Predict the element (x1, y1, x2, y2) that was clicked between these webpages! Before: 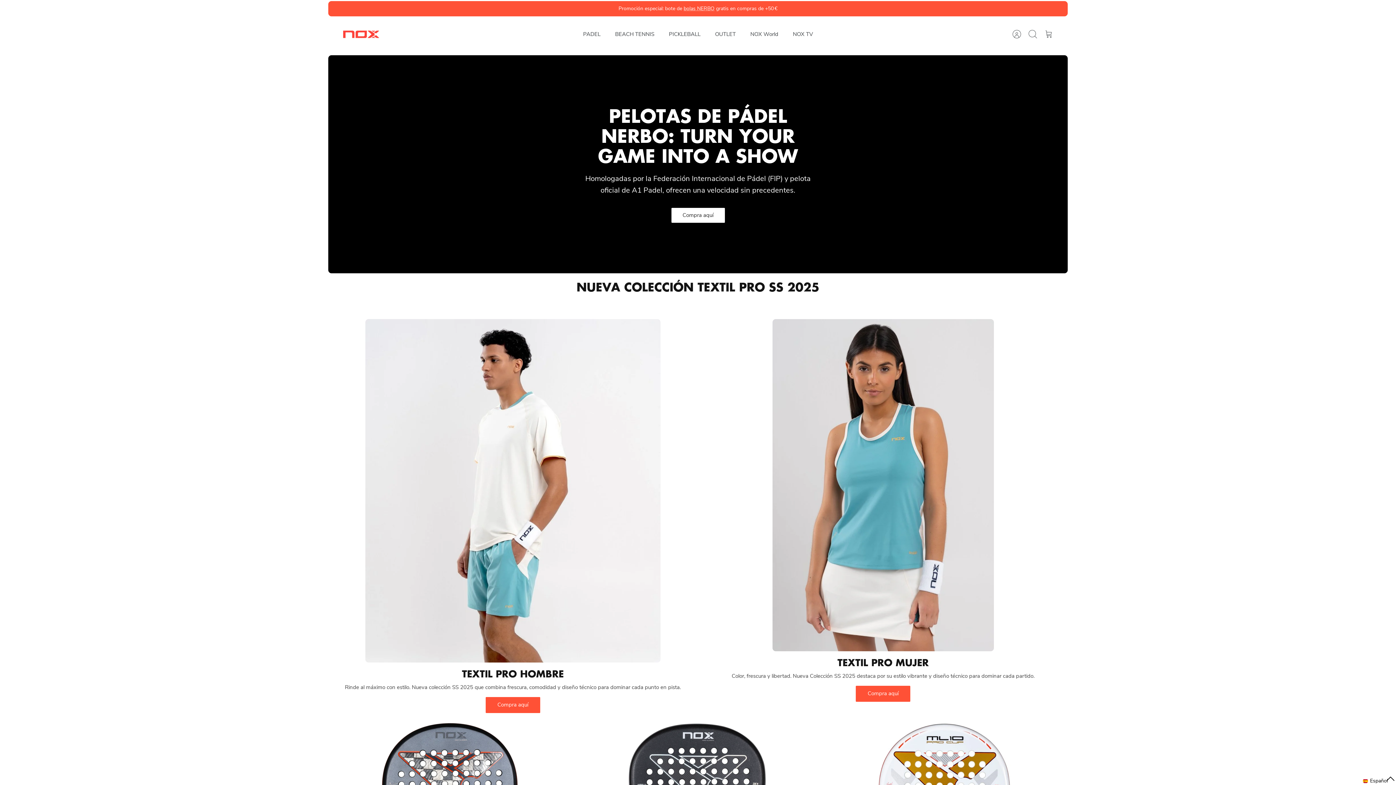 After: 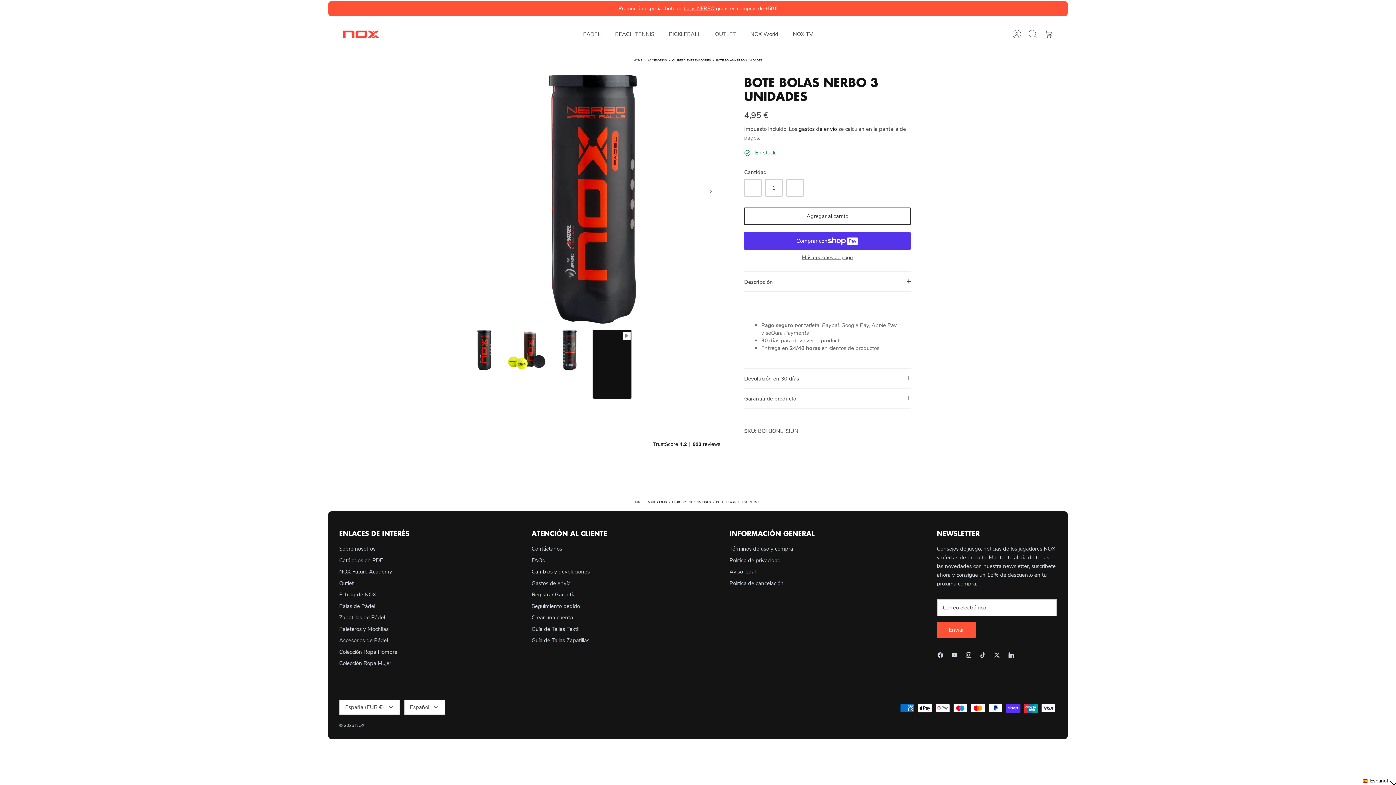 Action: bbox: (683, 5, 714, 11) label: bolas NERBO